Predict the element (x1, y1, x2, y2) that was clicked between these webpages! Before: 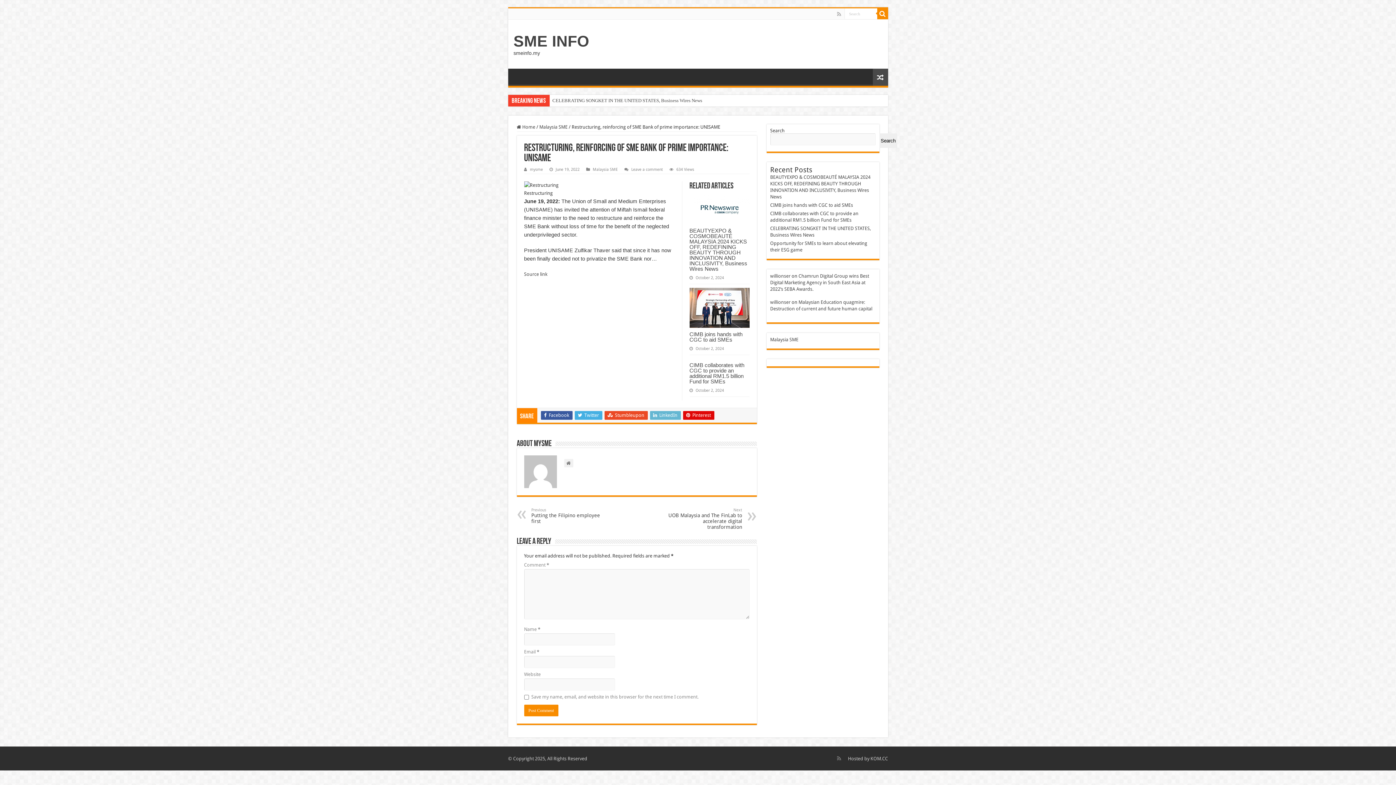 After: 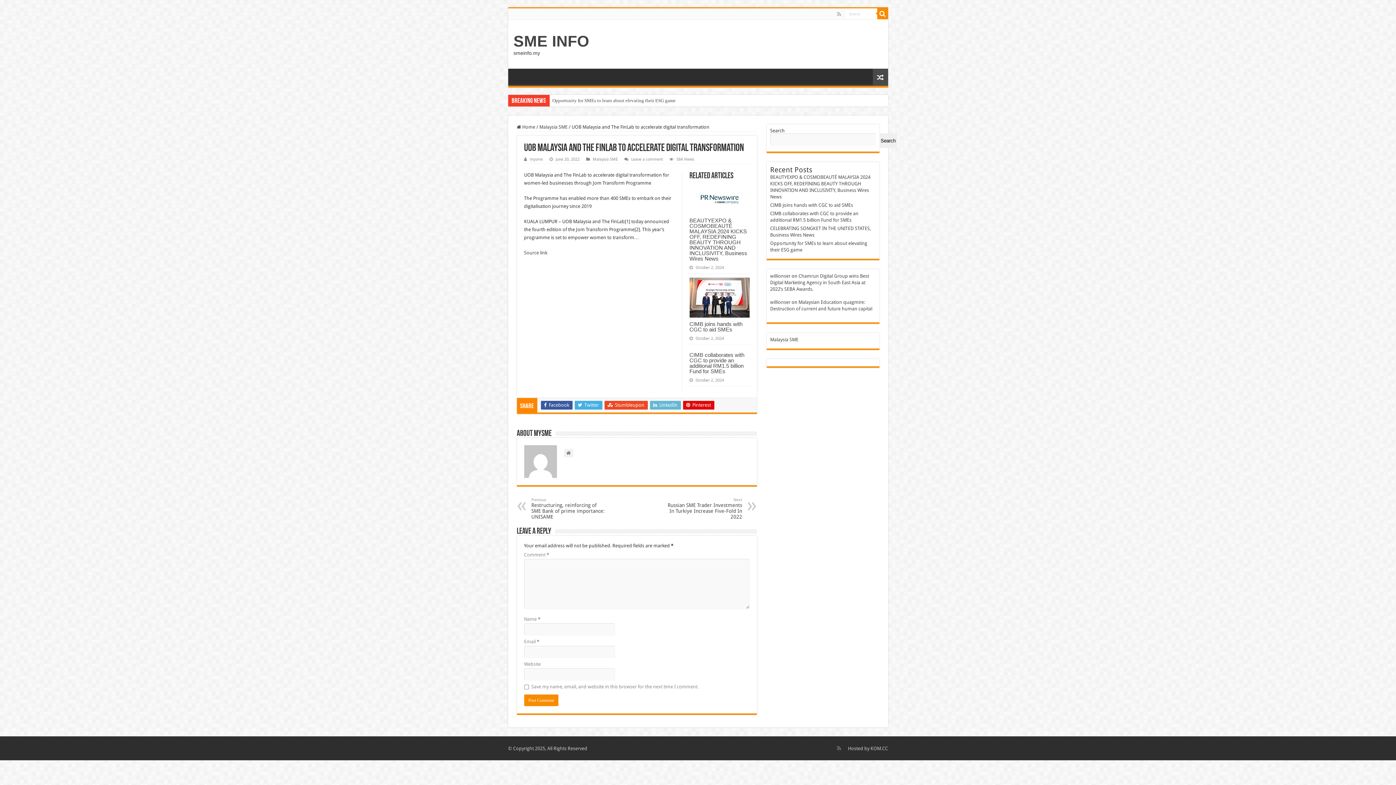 Action: bbox: (667, 507, 742, 530) label: Next
UOB Malaysia and The FinLab to accelerate digital transformation